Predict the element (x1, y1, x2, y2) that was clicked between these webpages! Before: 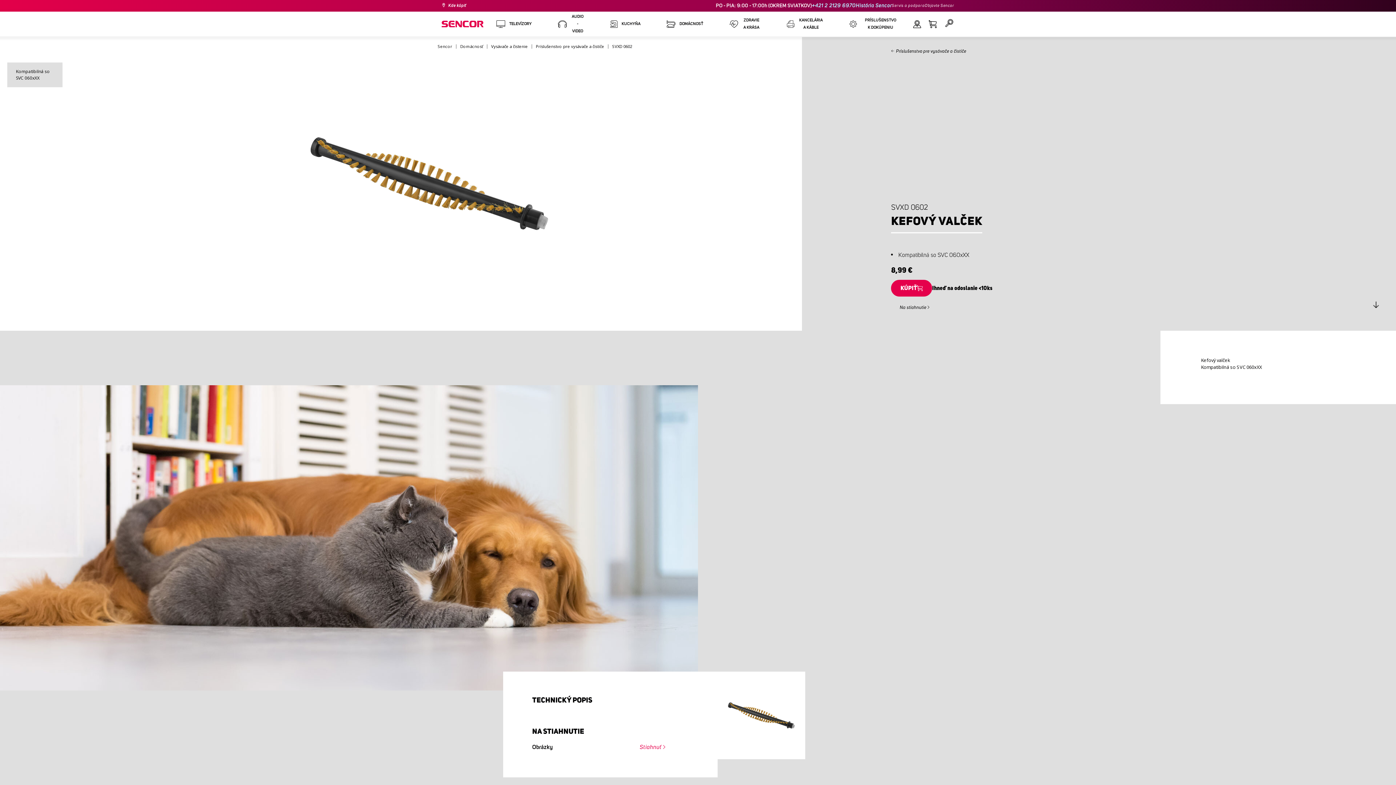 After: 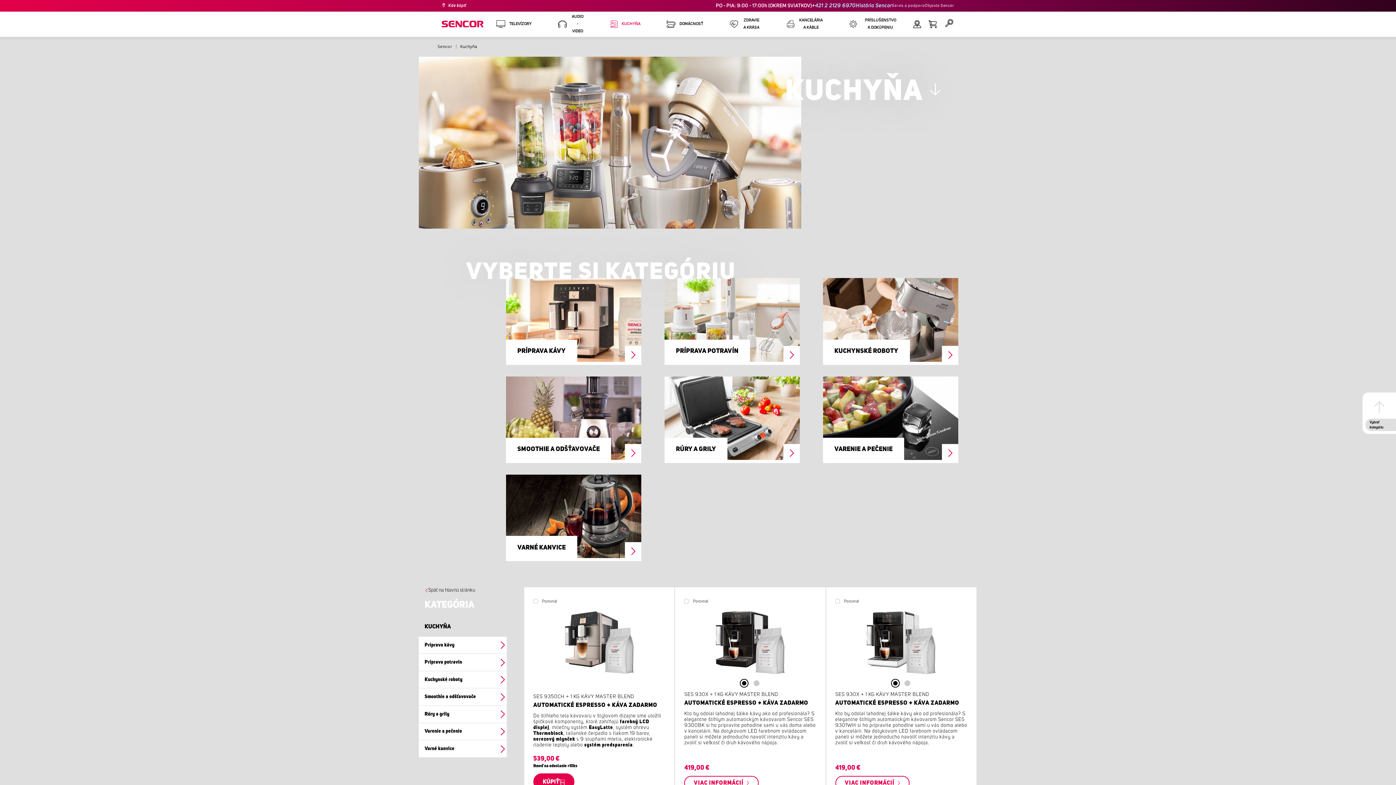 Action: label: KUCHYŇA bbox: (597, 11, 653, 36)